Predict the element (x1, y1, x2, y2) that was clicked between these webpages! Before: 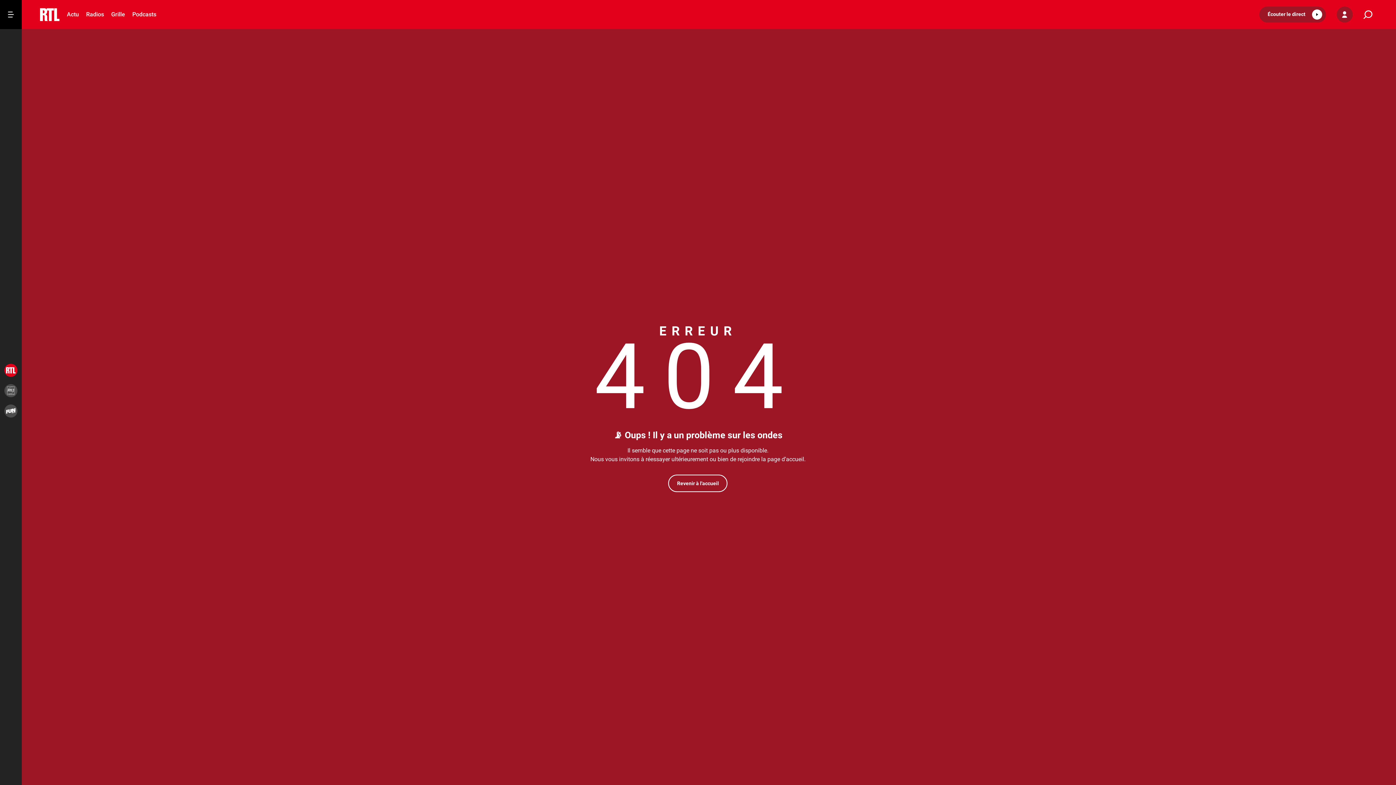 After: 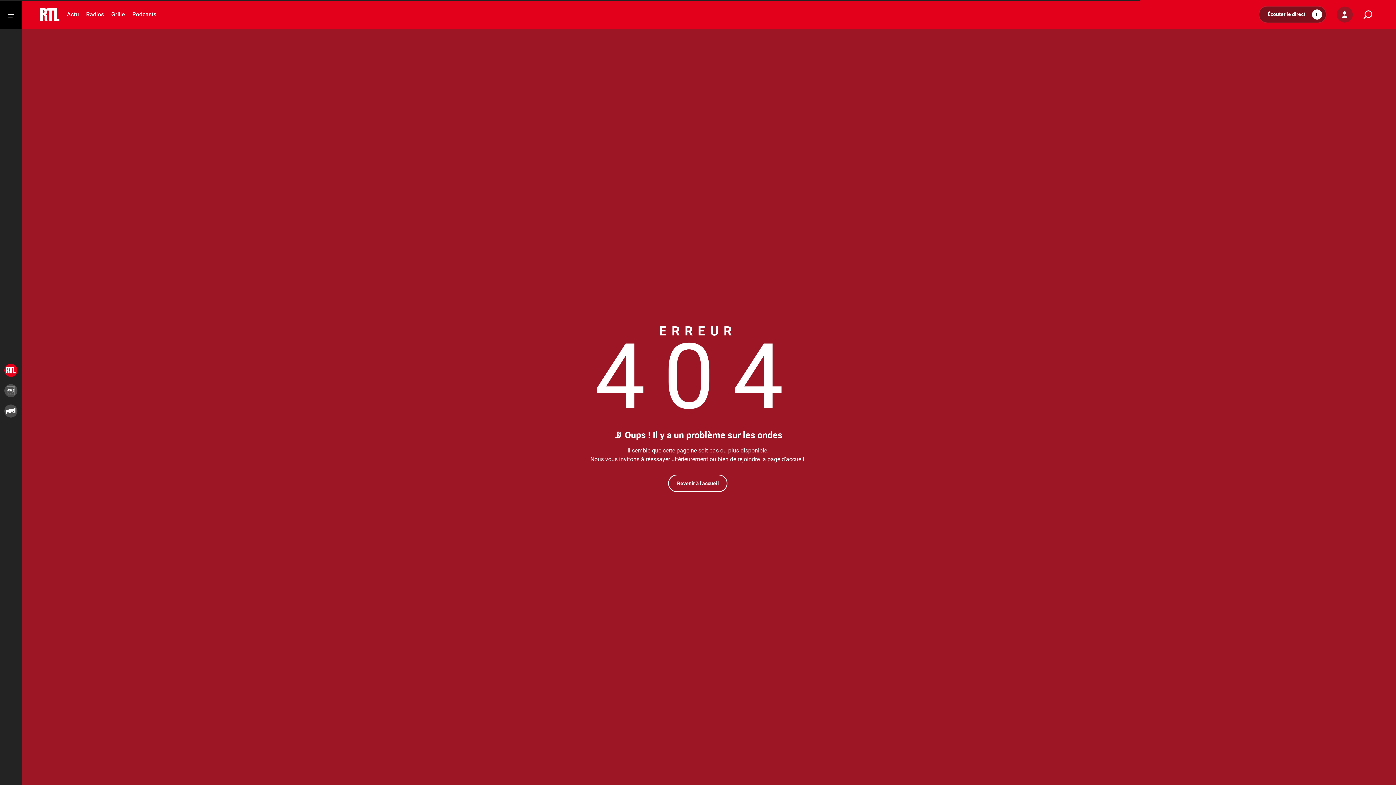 Action: label: Écouter le direct  bbox: (1259, 6, 1326, 22)